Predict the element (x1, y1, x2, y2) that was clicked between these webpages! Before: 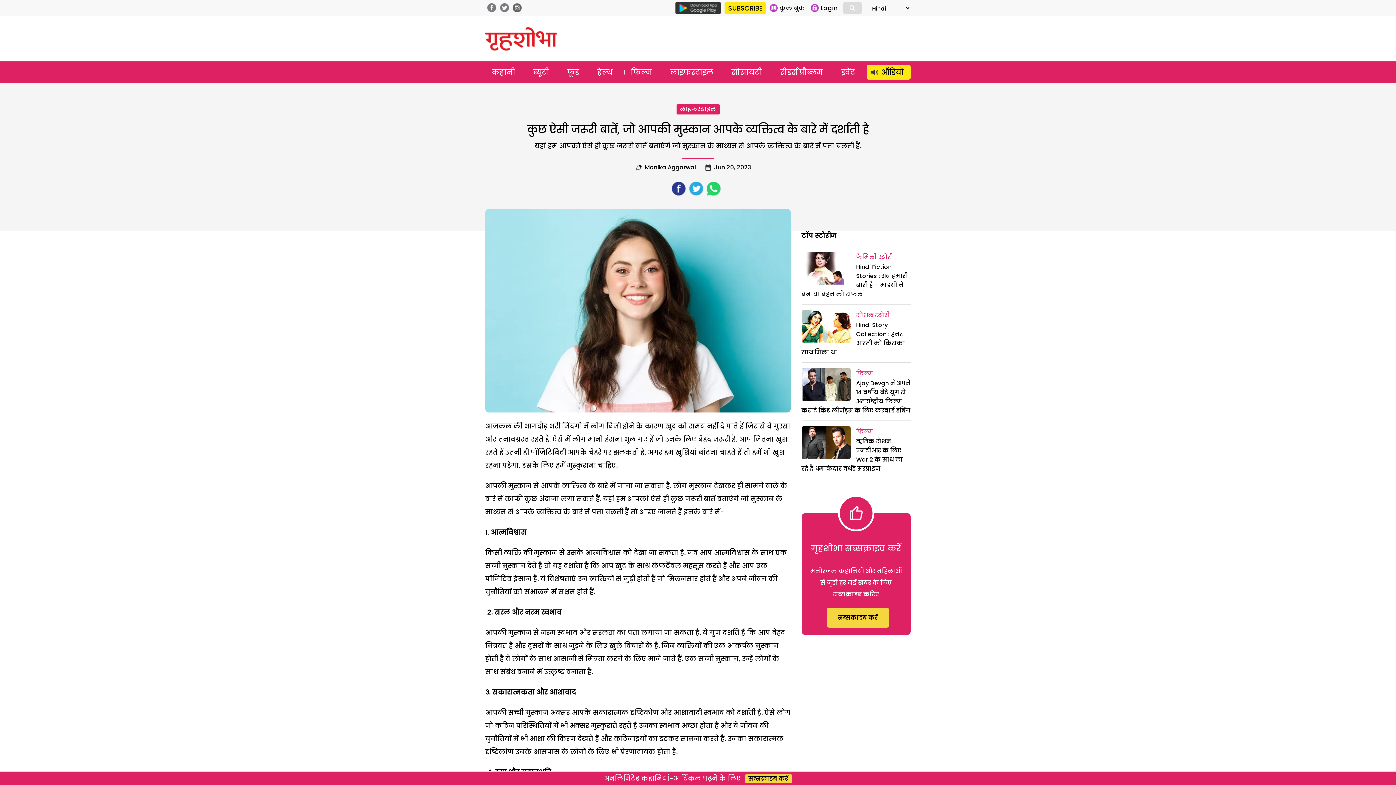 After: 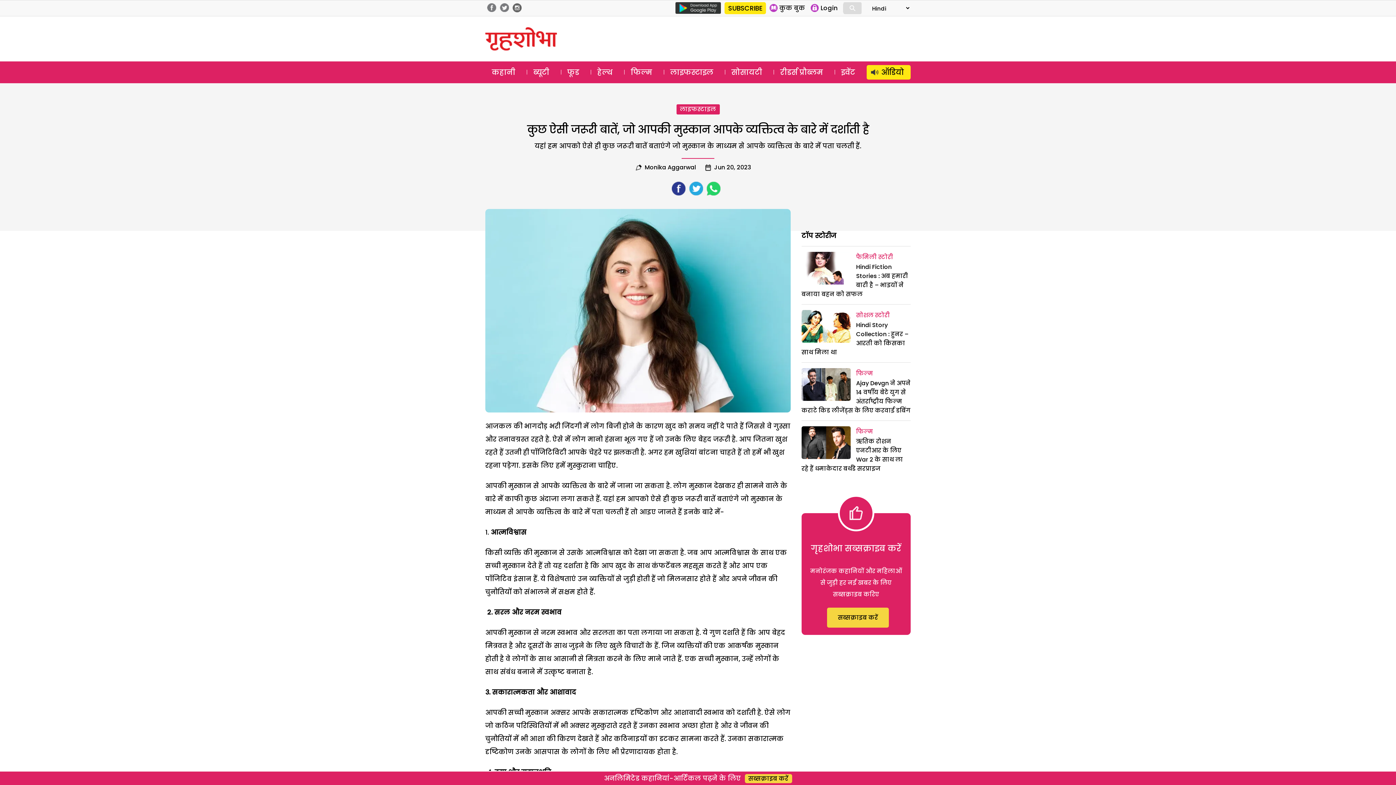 Action: bbox: (672, 180, 685, 195)